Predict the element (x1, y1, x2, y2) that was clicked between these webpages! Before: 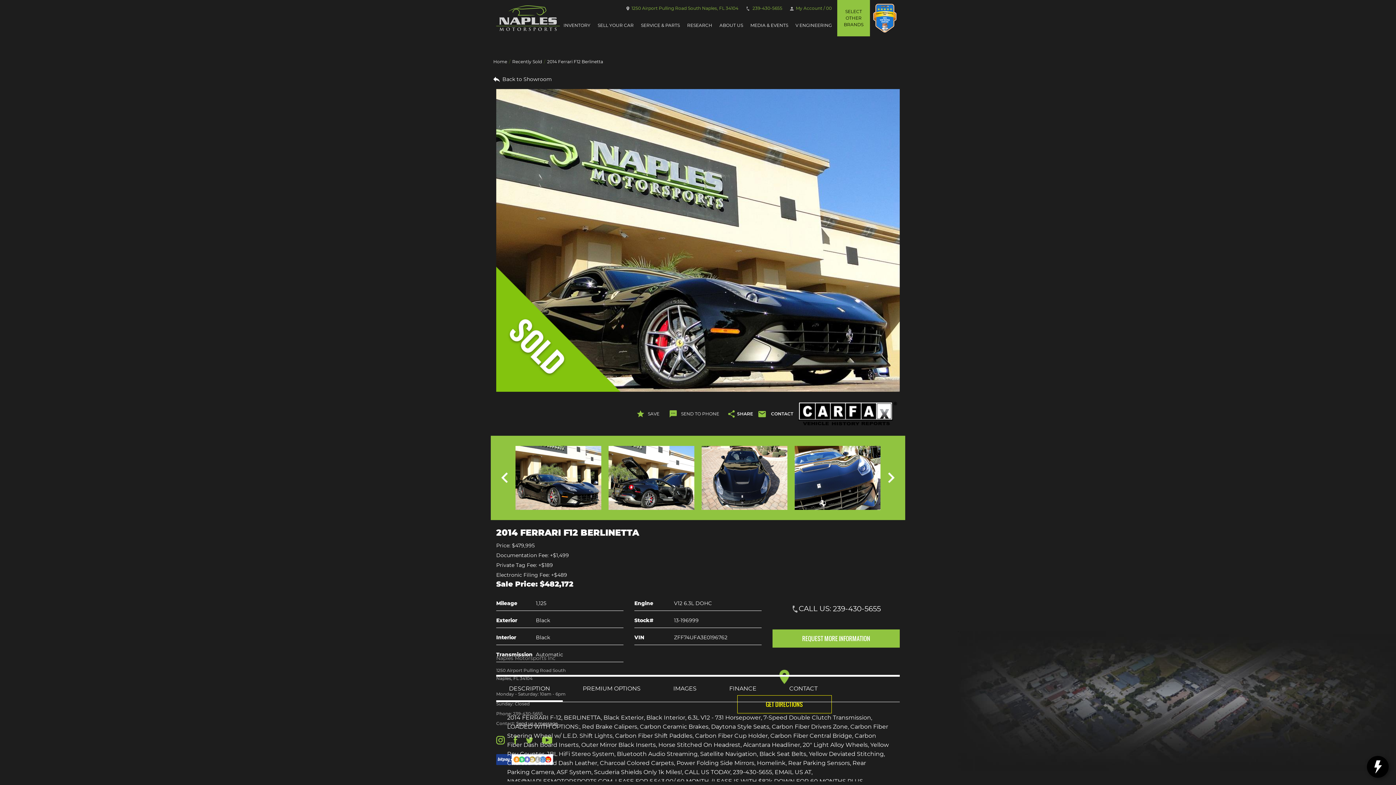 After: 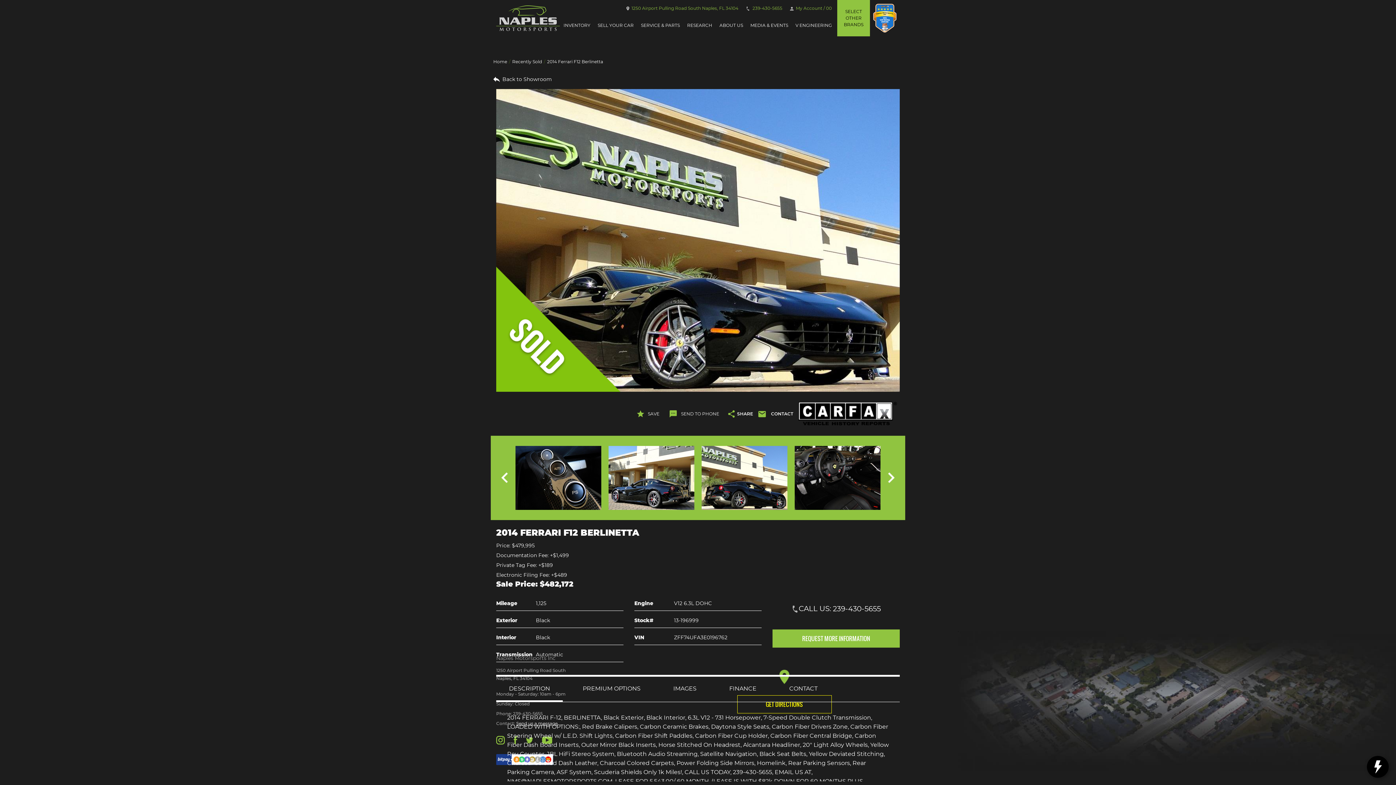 Action: bbox: (728, 409, 753, 418) label: SHARE